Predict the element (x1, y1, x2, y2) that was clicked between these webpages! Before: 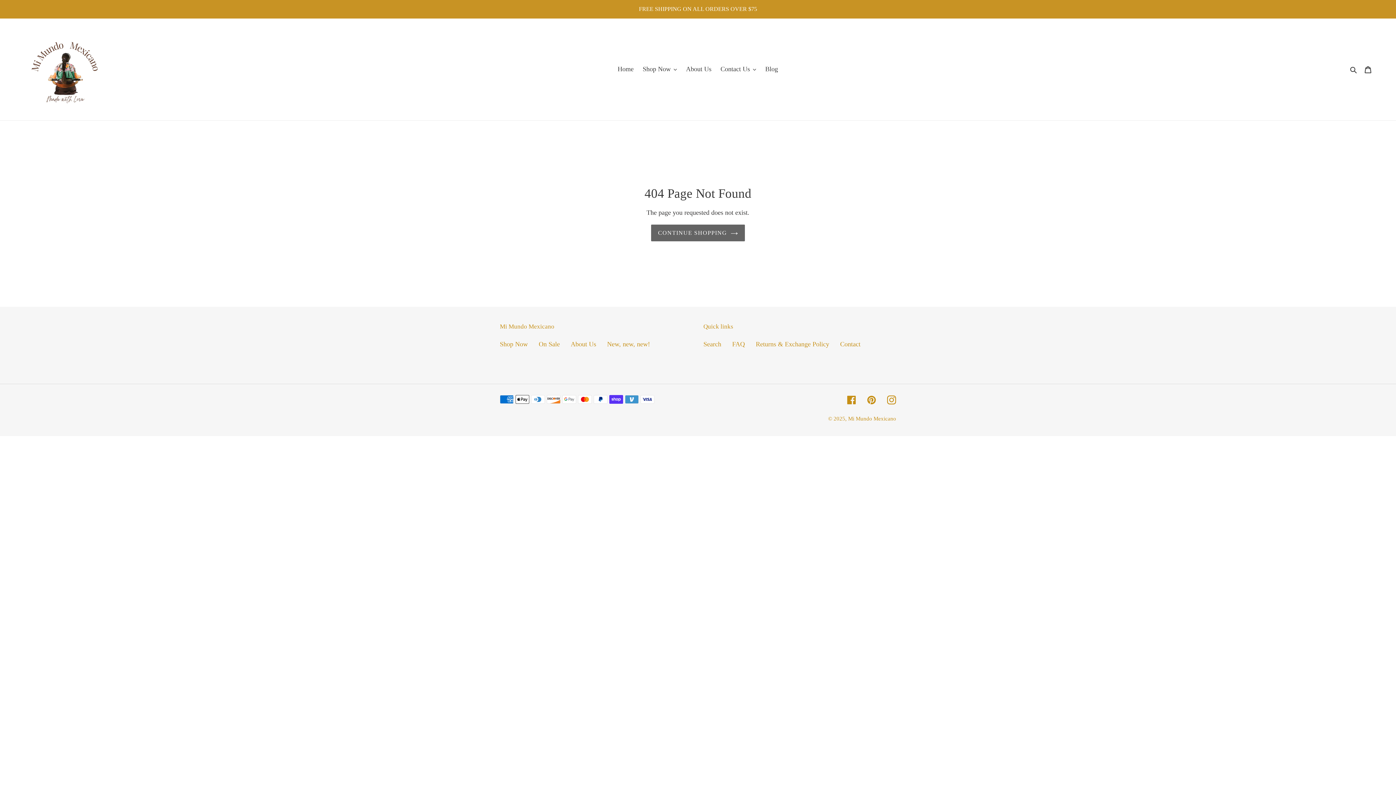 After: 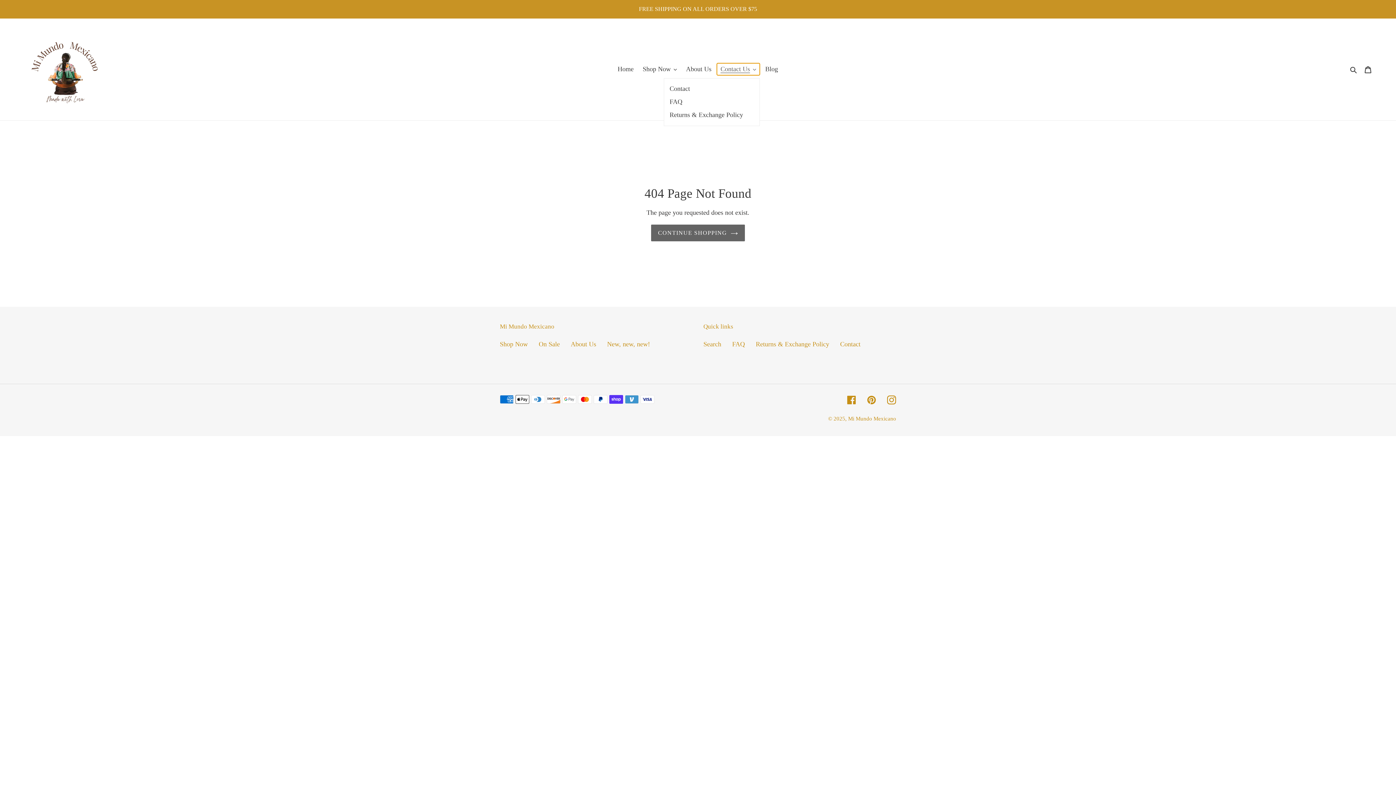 Action: bbox: (717, 63, 760, 75) label: Contact Us